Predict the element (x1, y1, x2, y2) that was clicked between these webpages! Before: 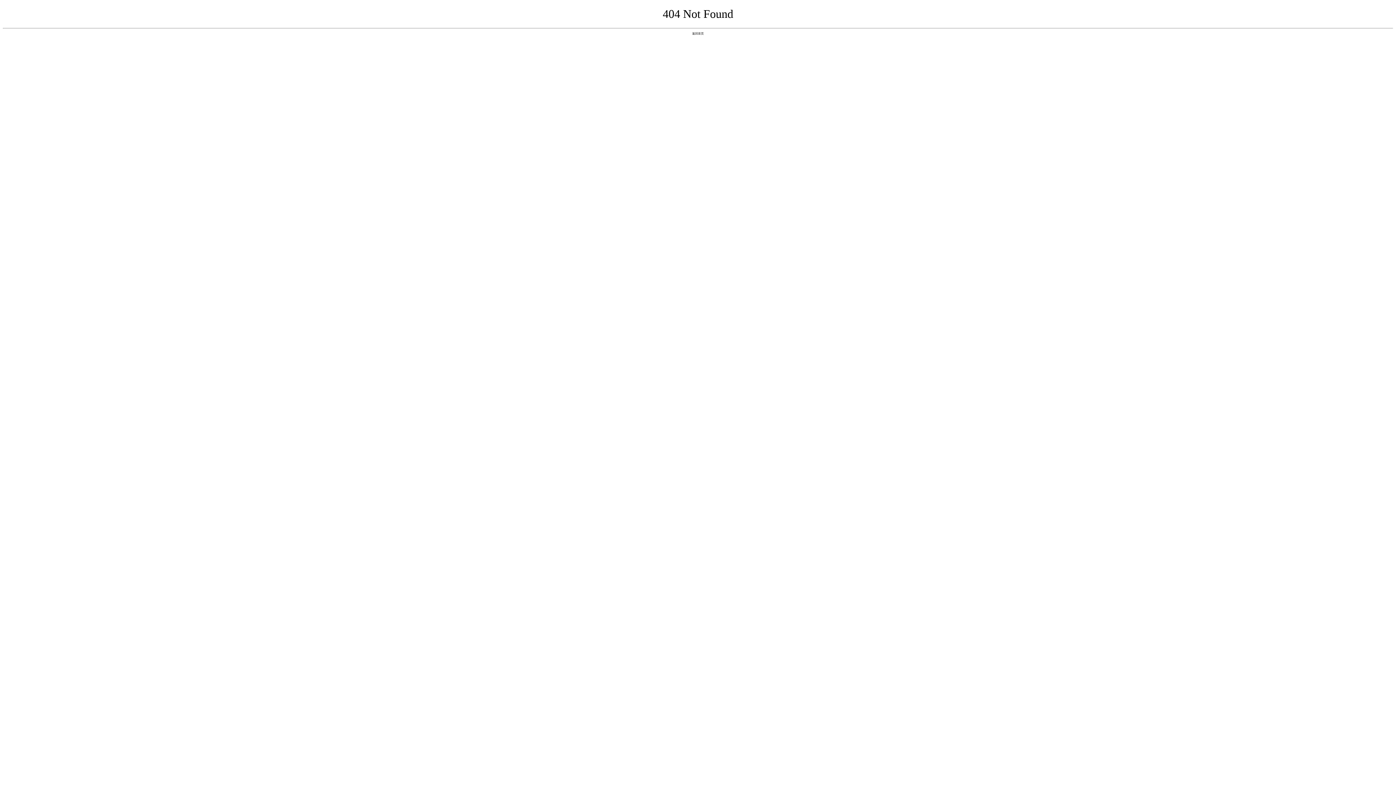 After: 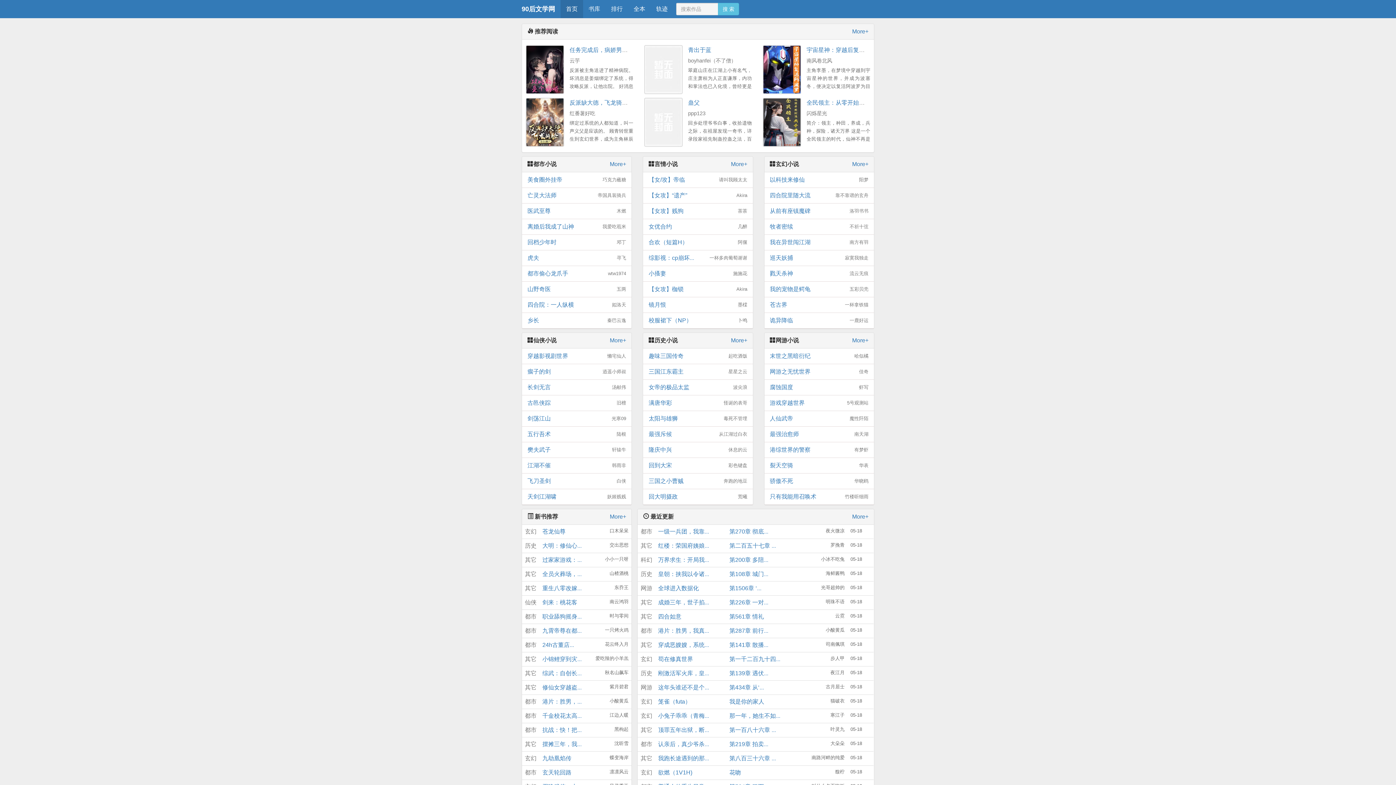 Action: bbox: (692, 31, 704, 35) label: 返回首页